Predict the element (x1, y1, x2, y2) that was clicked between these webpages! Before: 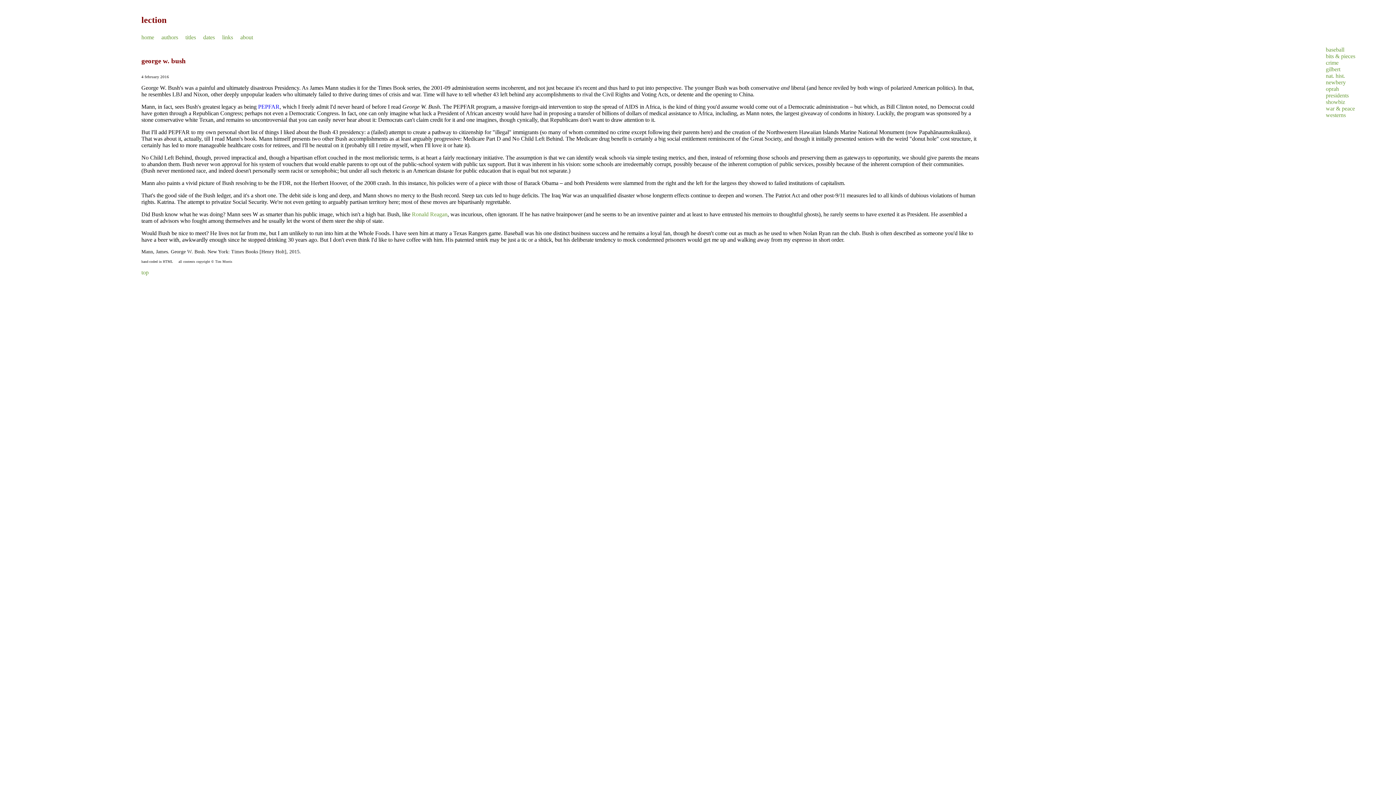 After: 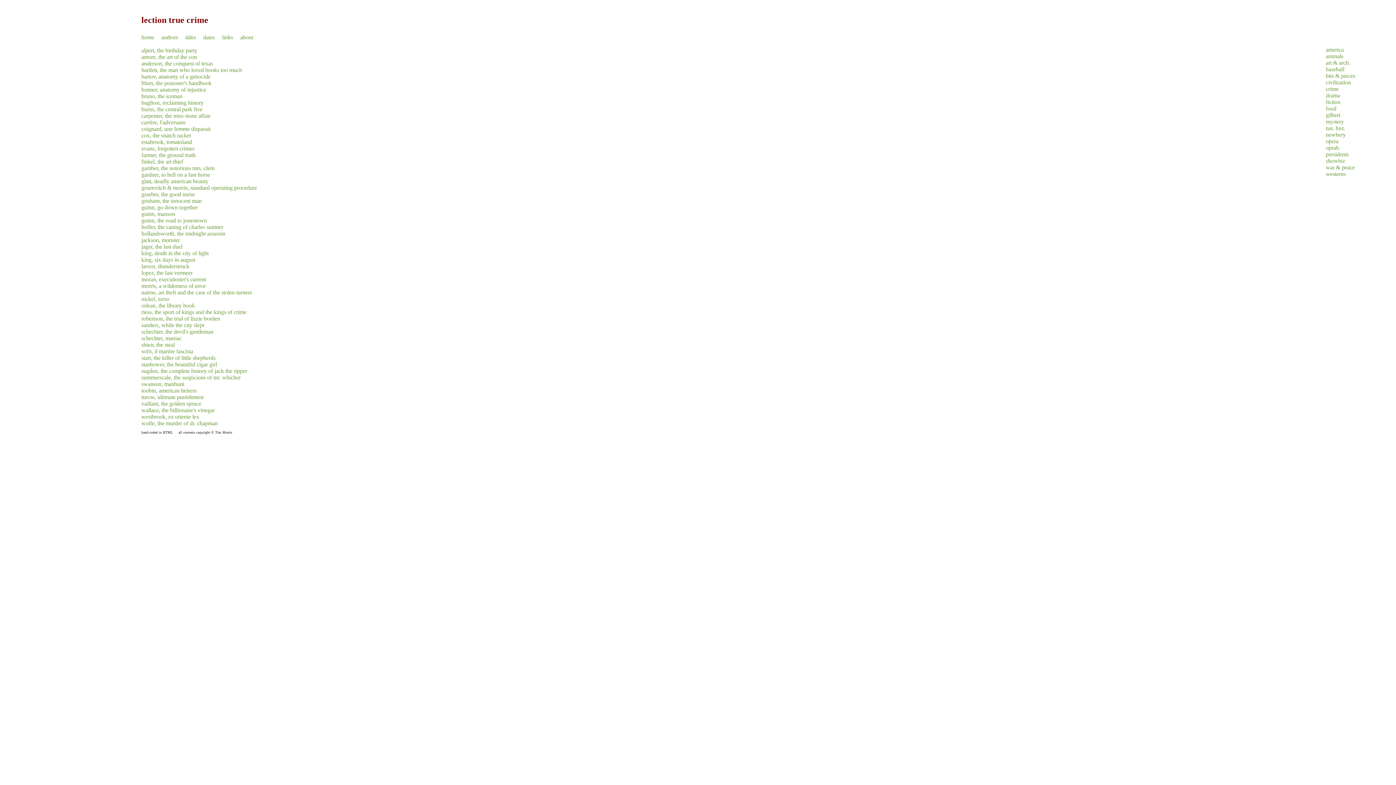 Action: bbox: (1326, 59, 1338, 65) label: crime